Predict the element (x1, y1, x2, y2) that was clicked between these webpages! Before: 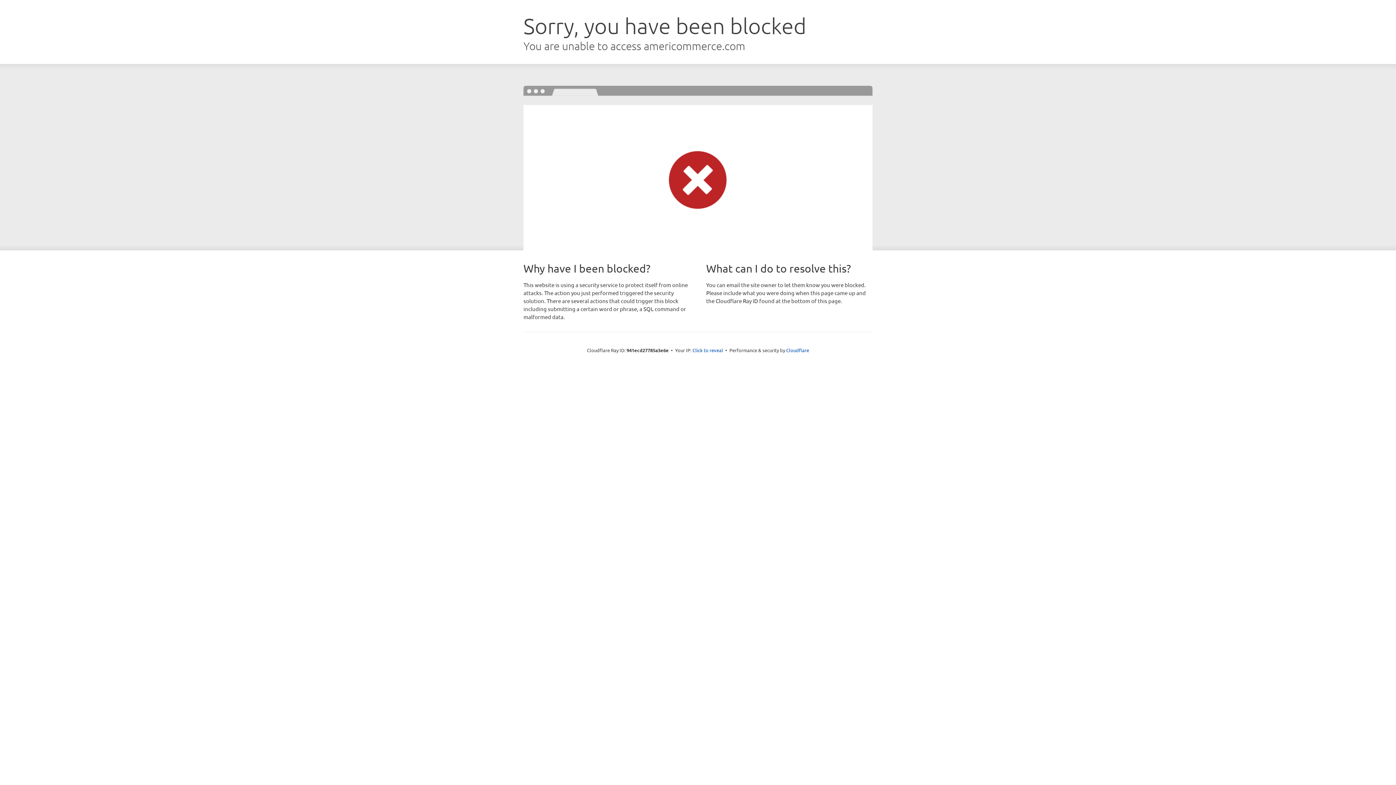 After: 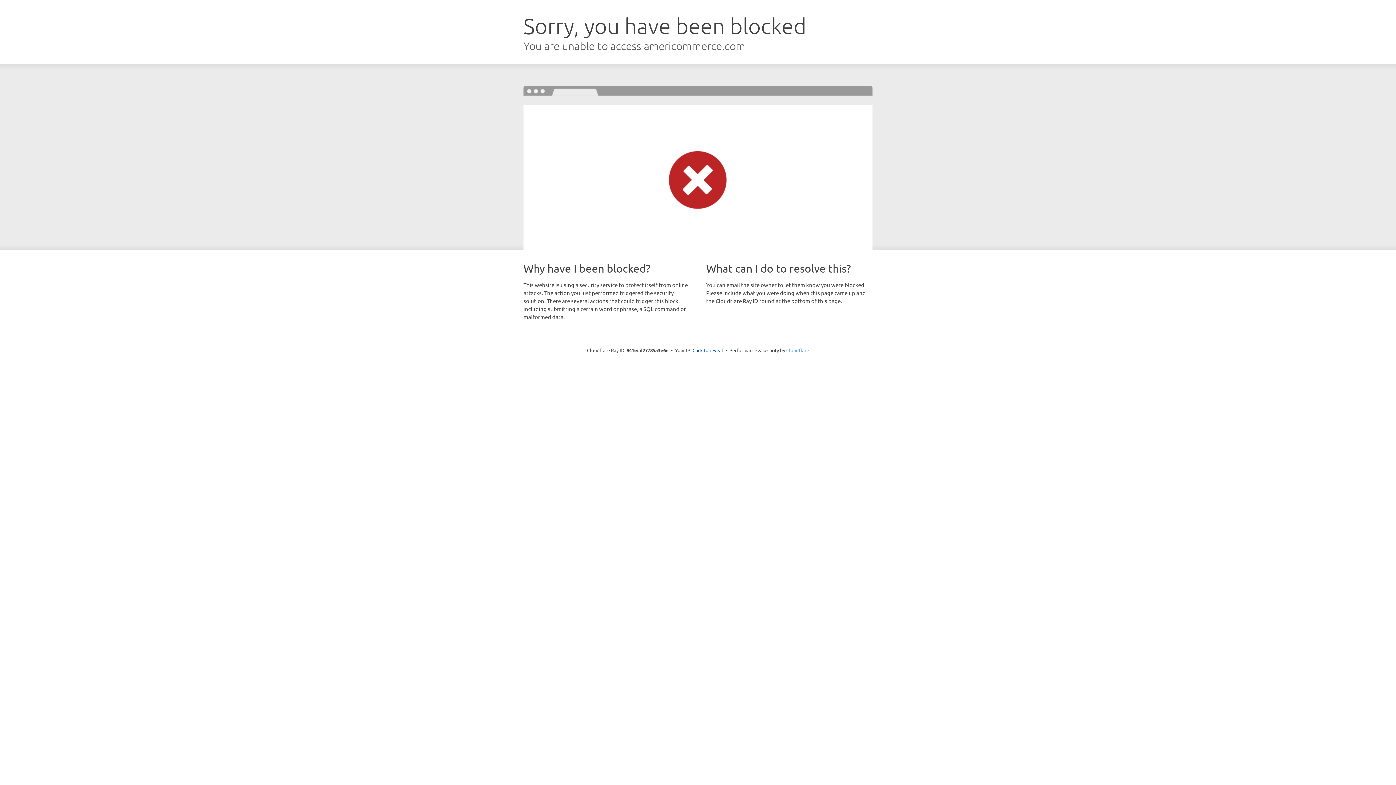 Action: bbox: (786, 347, 809, 353) label: Cloudflare